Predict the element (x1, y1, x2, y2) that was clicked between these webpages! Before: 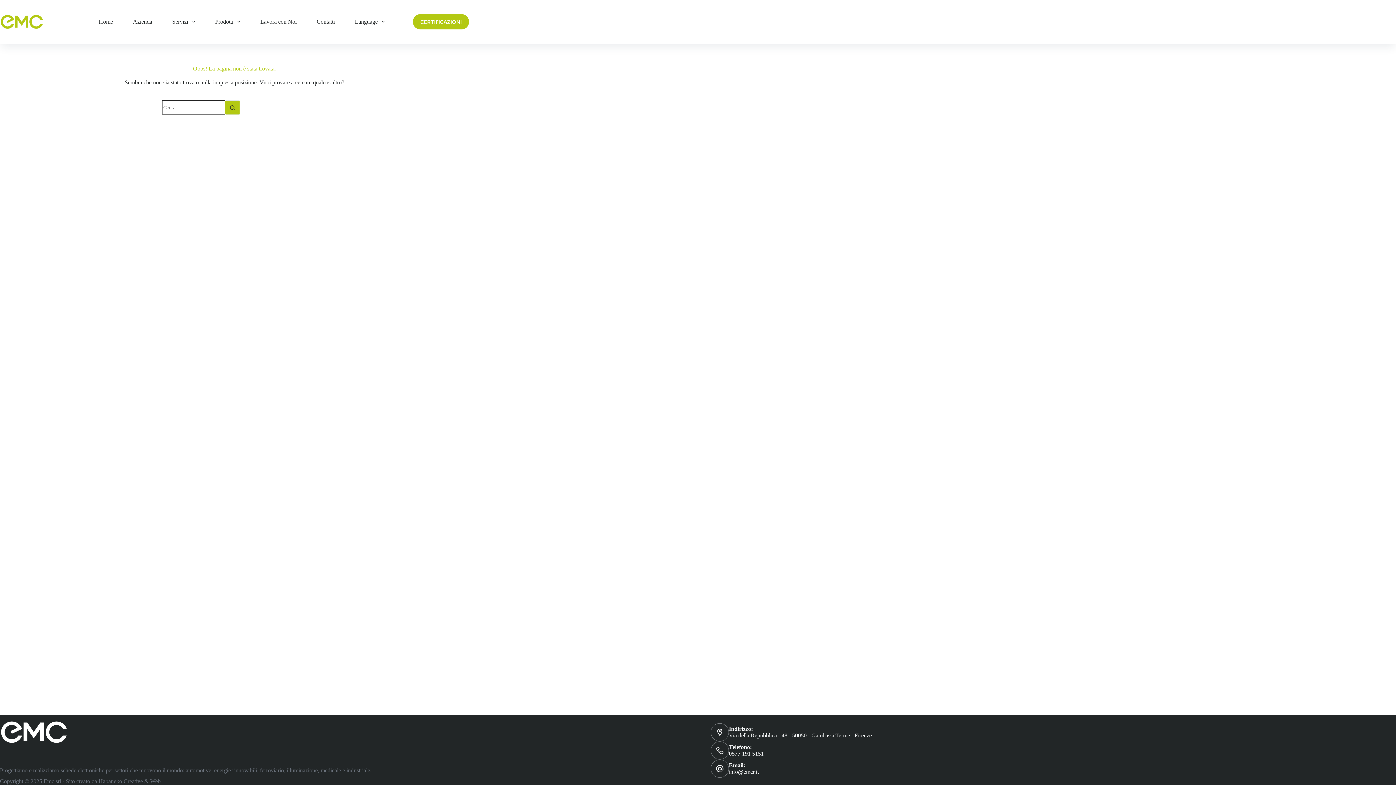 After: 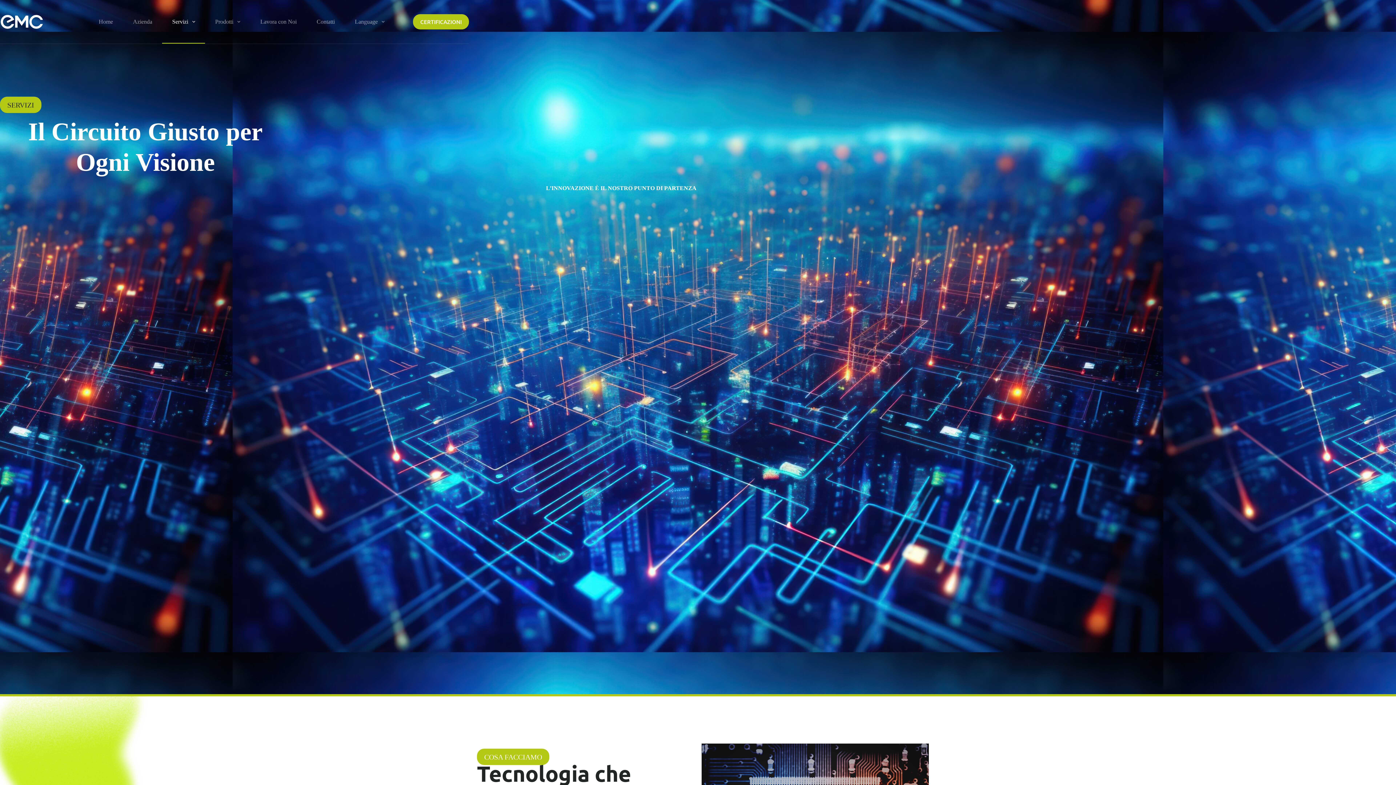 Action: label: Servizi bbox: (162, 0, 205, 43)